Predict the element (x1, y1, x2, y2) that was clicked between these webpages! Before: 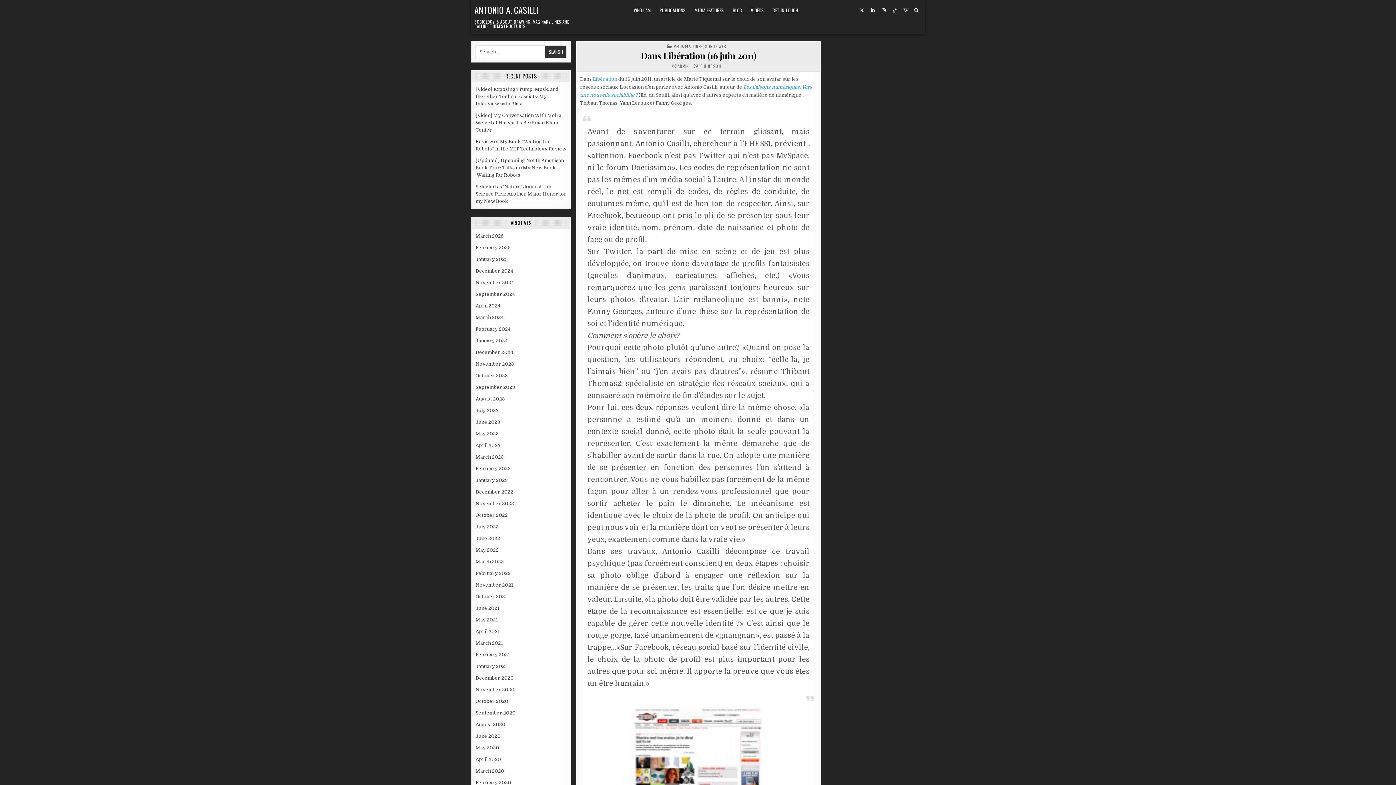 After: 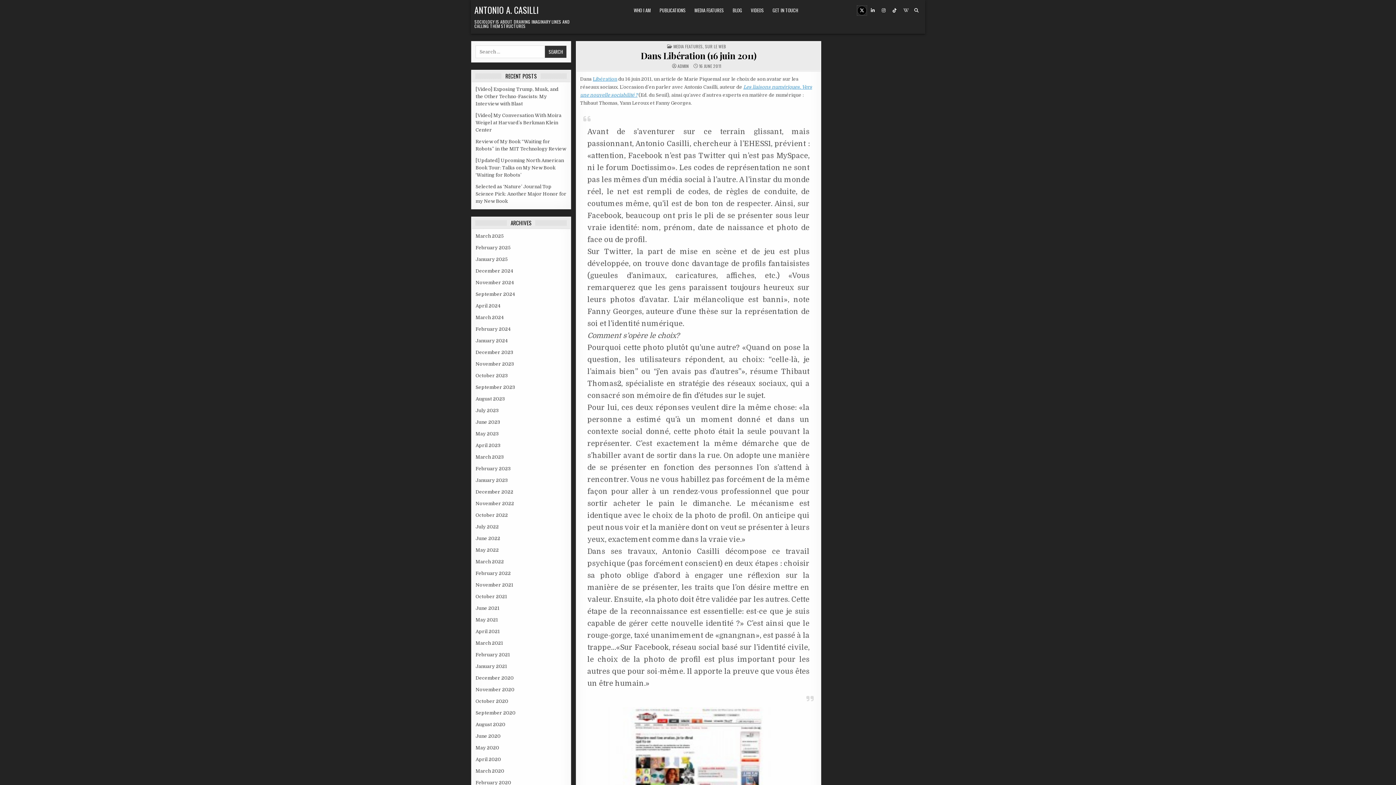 Action: label: X Button bbox: (857, 5, 866, 15)